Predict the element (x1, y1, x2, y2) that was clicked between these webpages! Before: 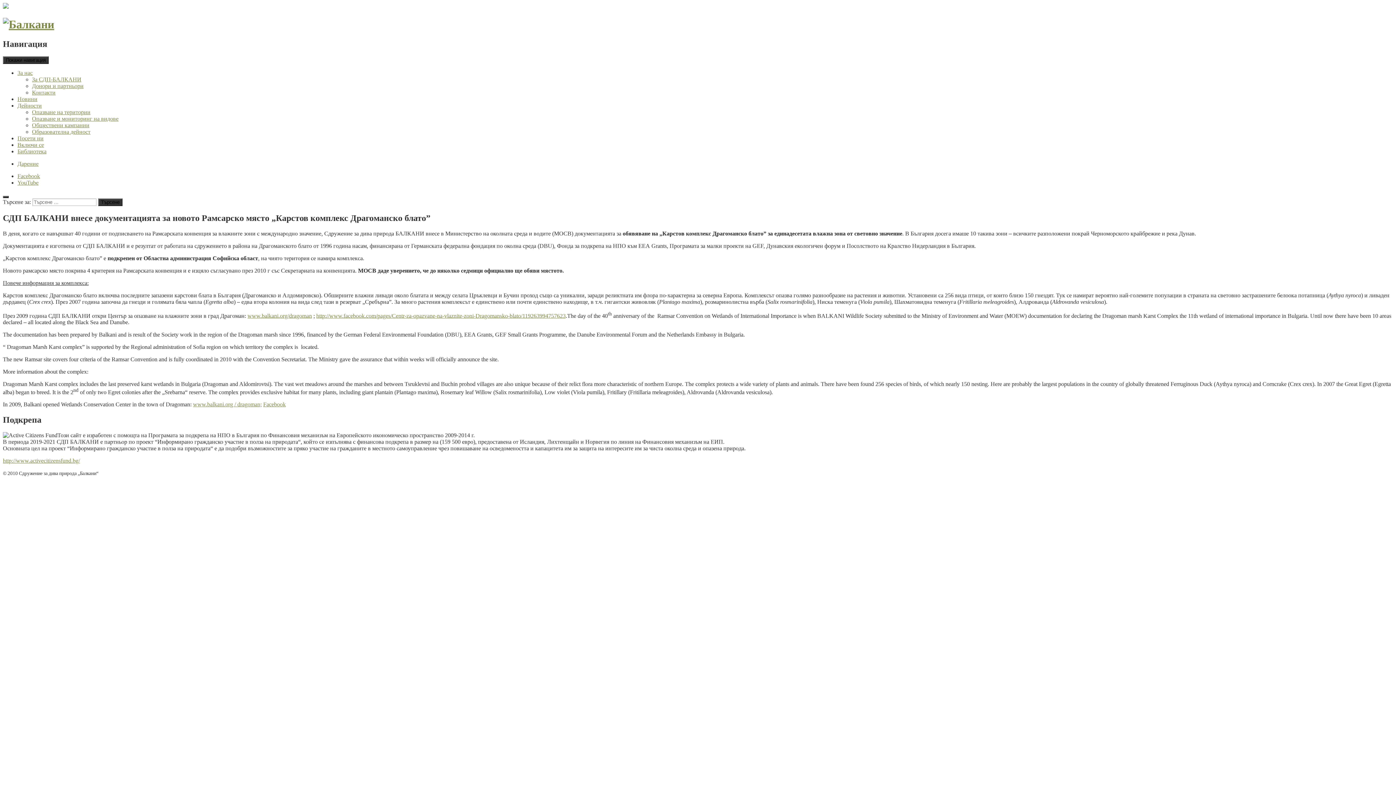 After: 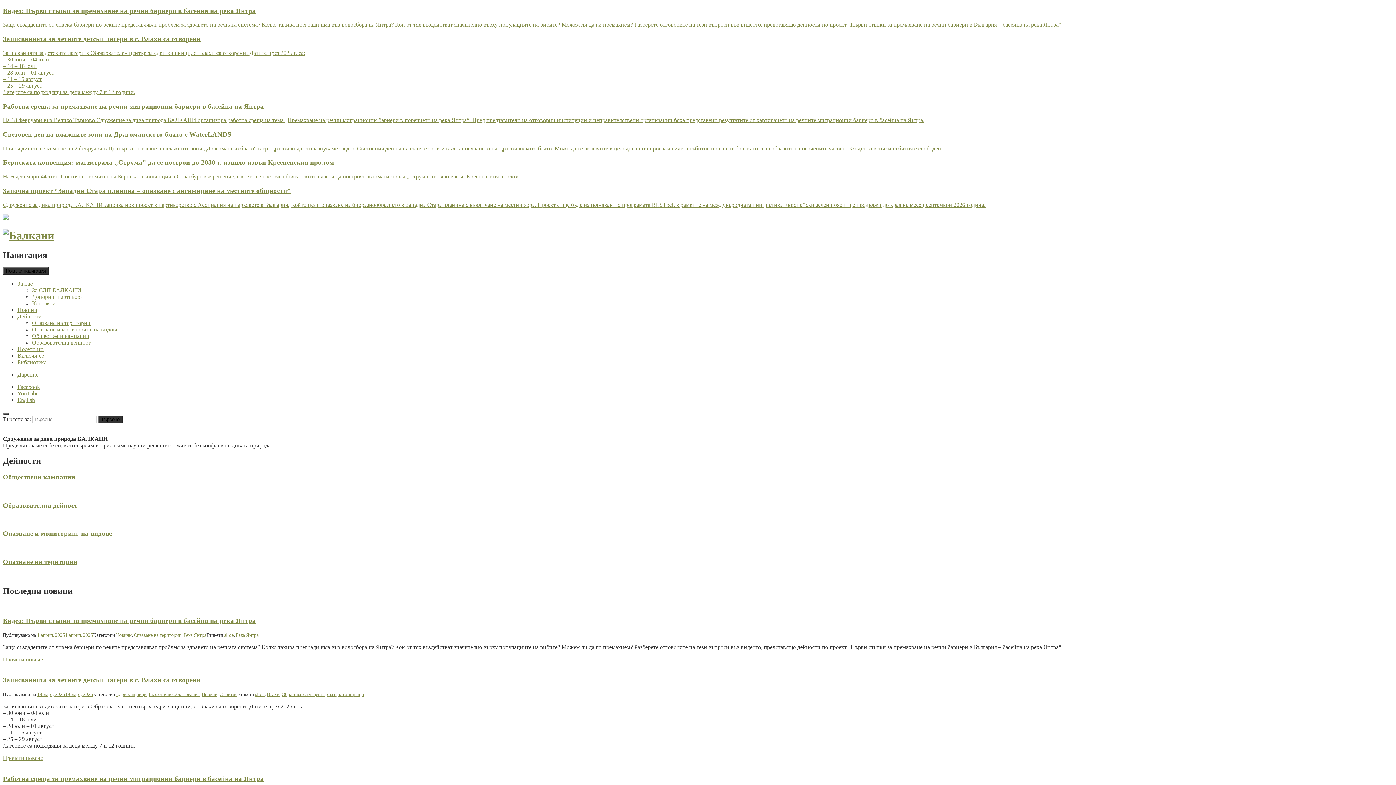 Action: bbox: (2, 17, 54, 31)